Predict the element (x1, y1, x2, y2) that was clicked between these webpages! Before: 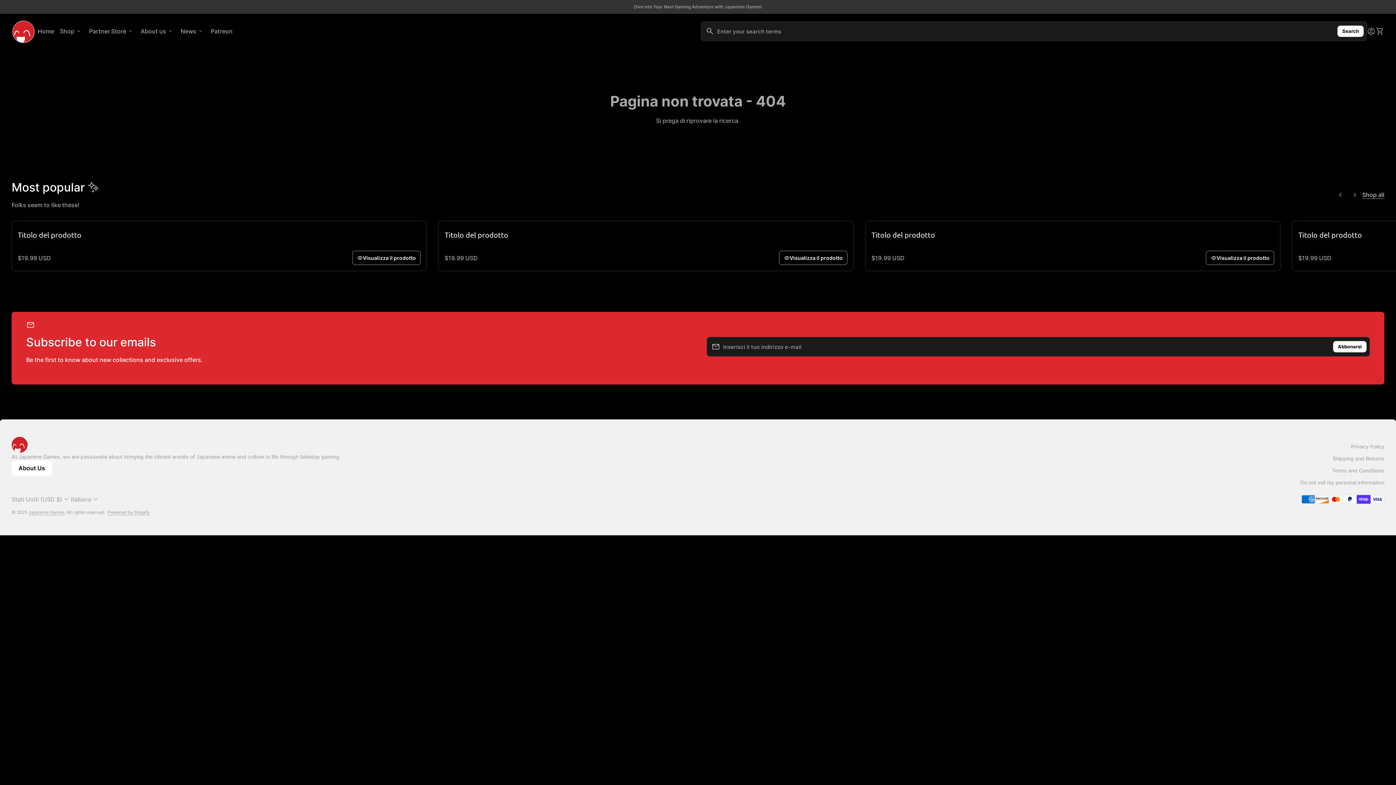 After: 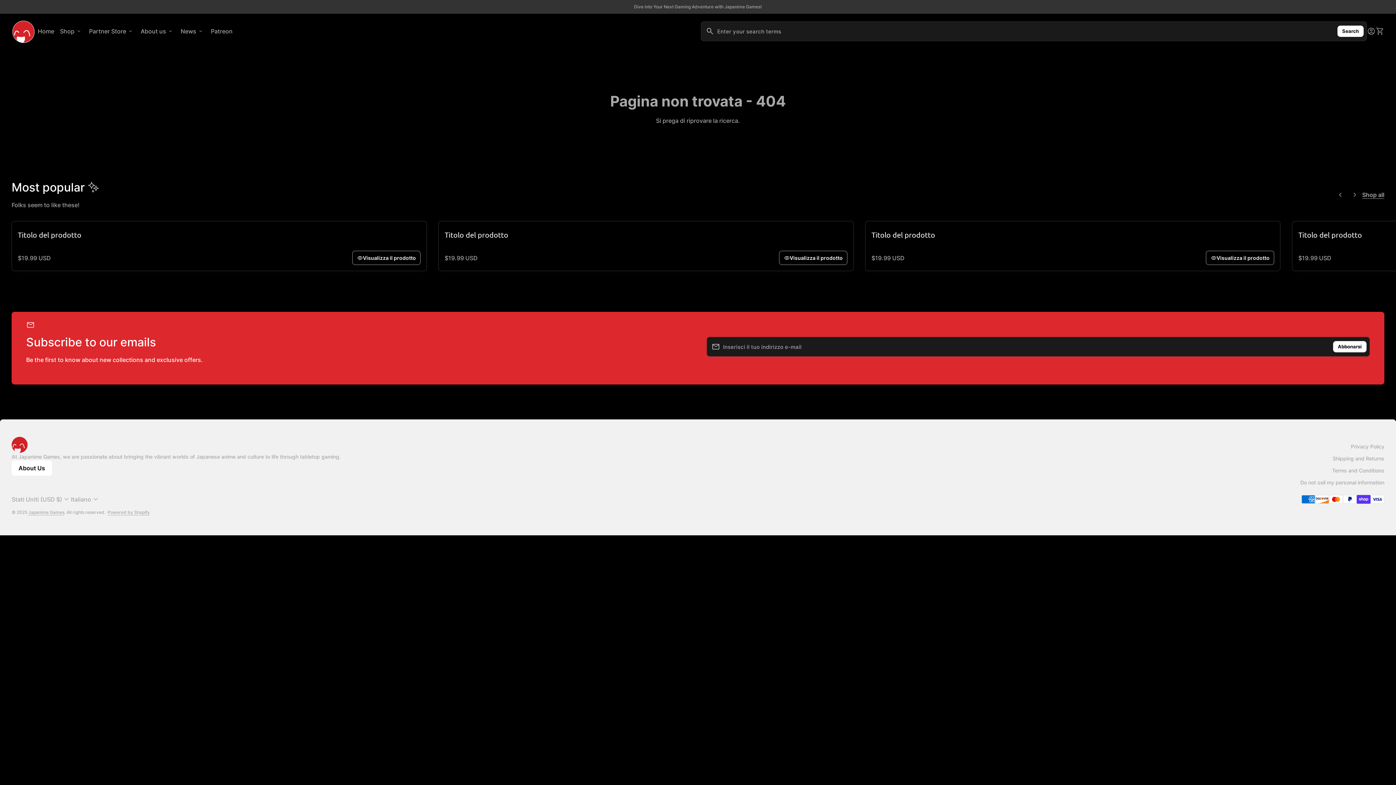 Action: bbox: (779, 250, 847, 265) label: visibility
Visualizza il prodotto